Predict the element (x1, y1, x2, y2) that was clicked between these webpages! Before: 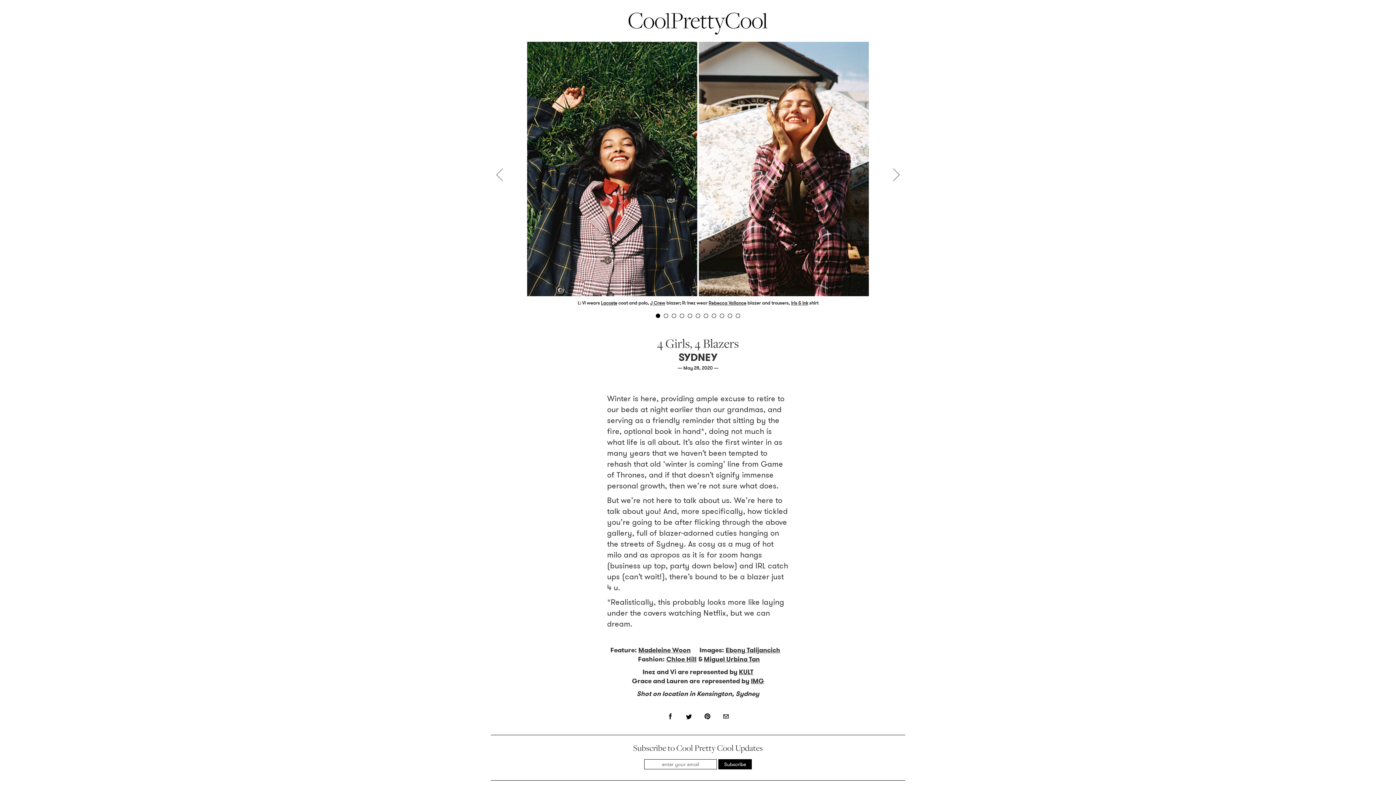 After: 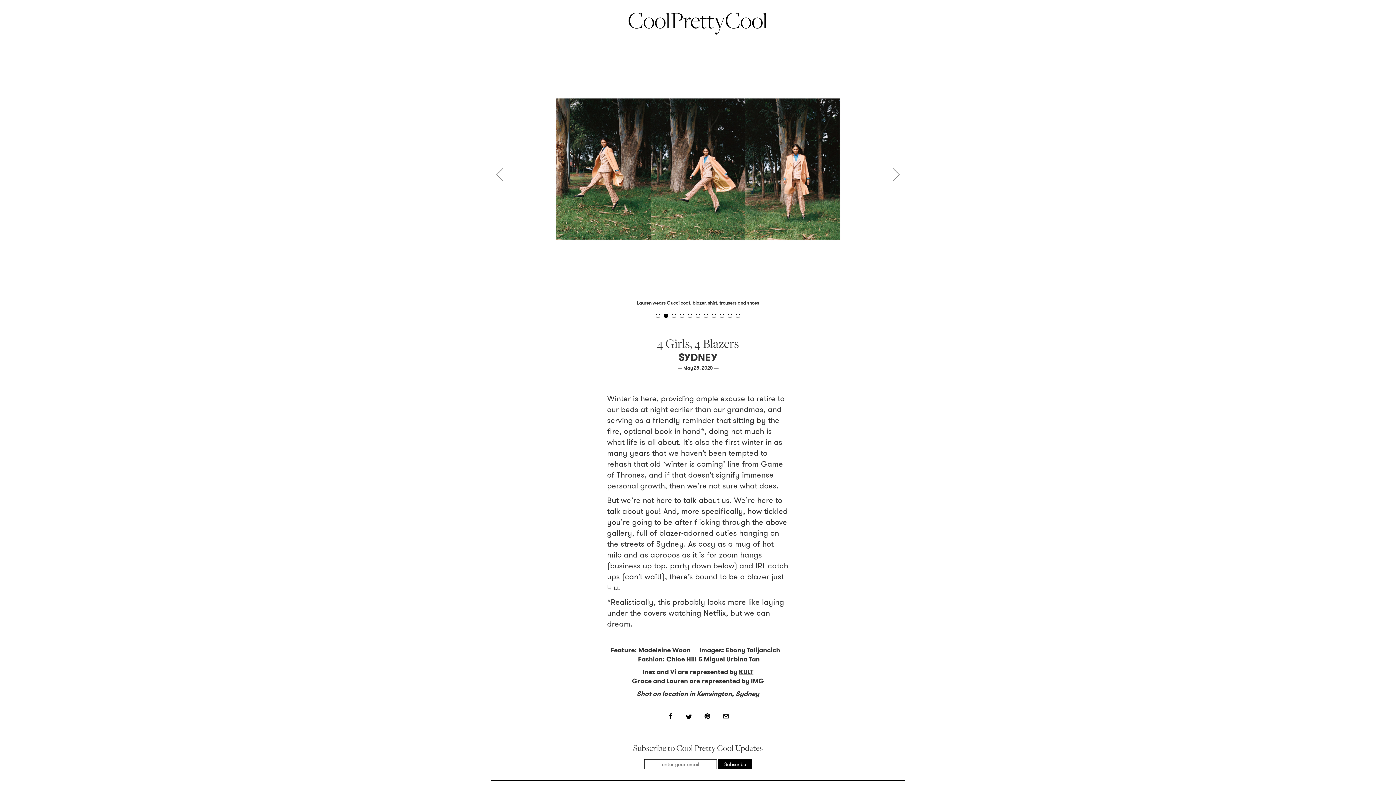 Action: bbox: (664, 313, 668, 318) label: 2